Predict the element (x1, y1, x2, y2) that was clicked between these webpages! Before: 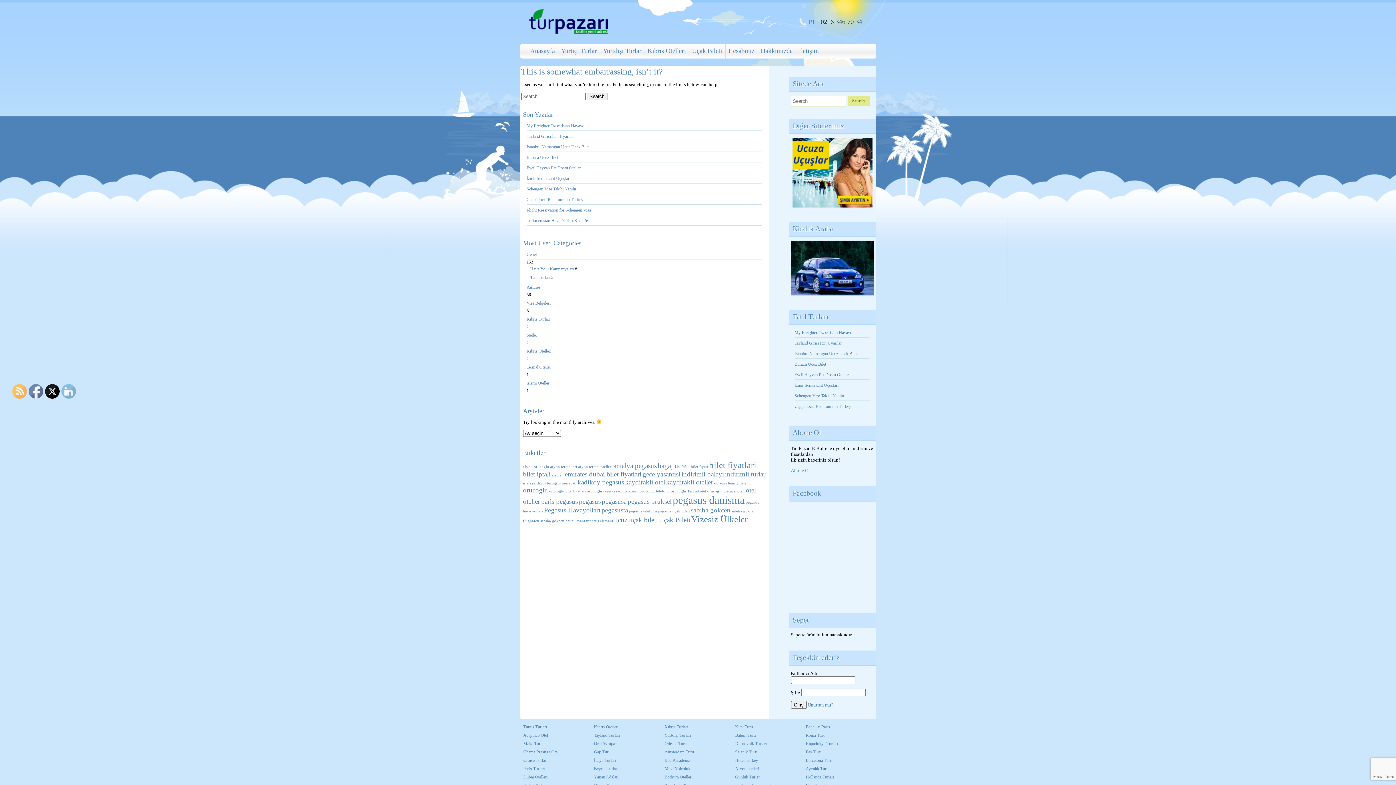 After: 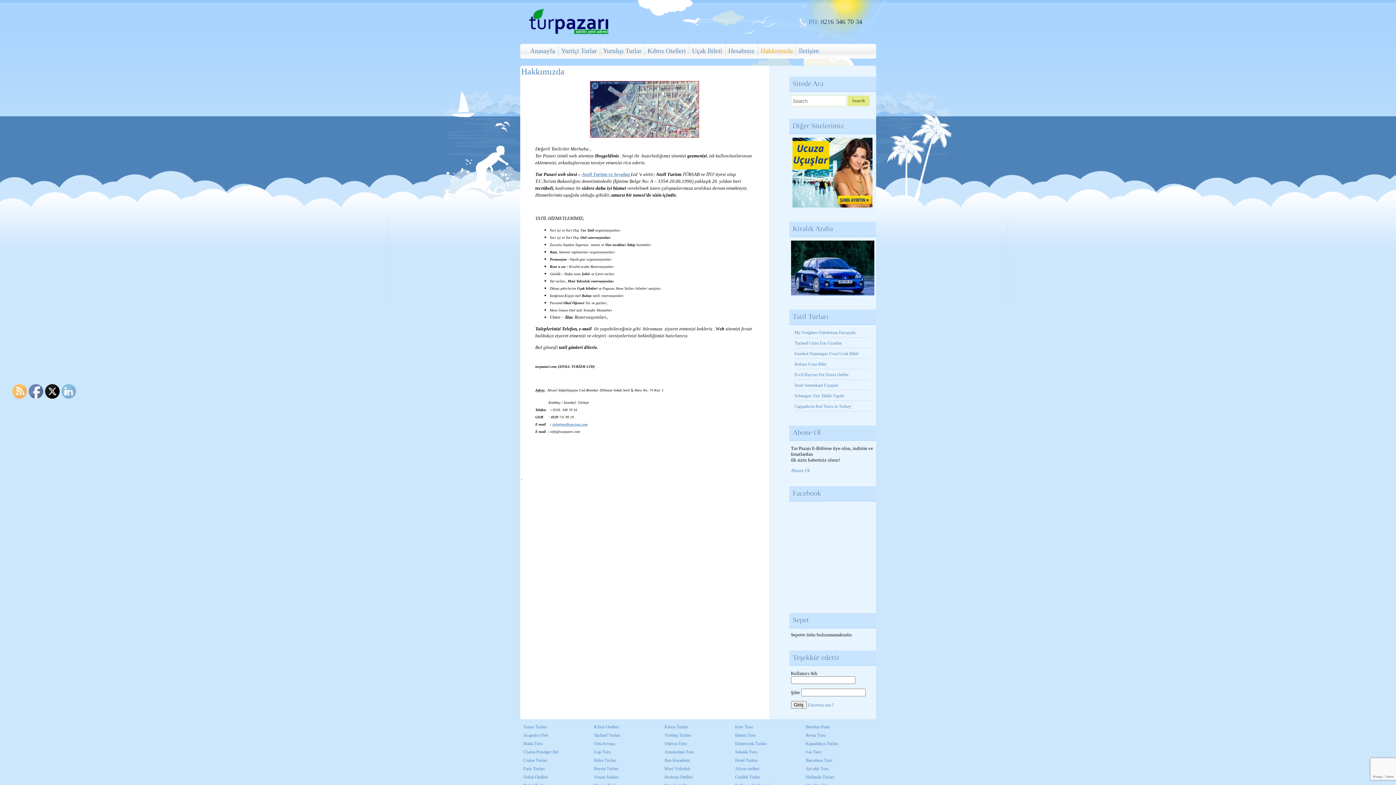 Action: bbox: (758, 44, 796, 57) label: Hakkımızda